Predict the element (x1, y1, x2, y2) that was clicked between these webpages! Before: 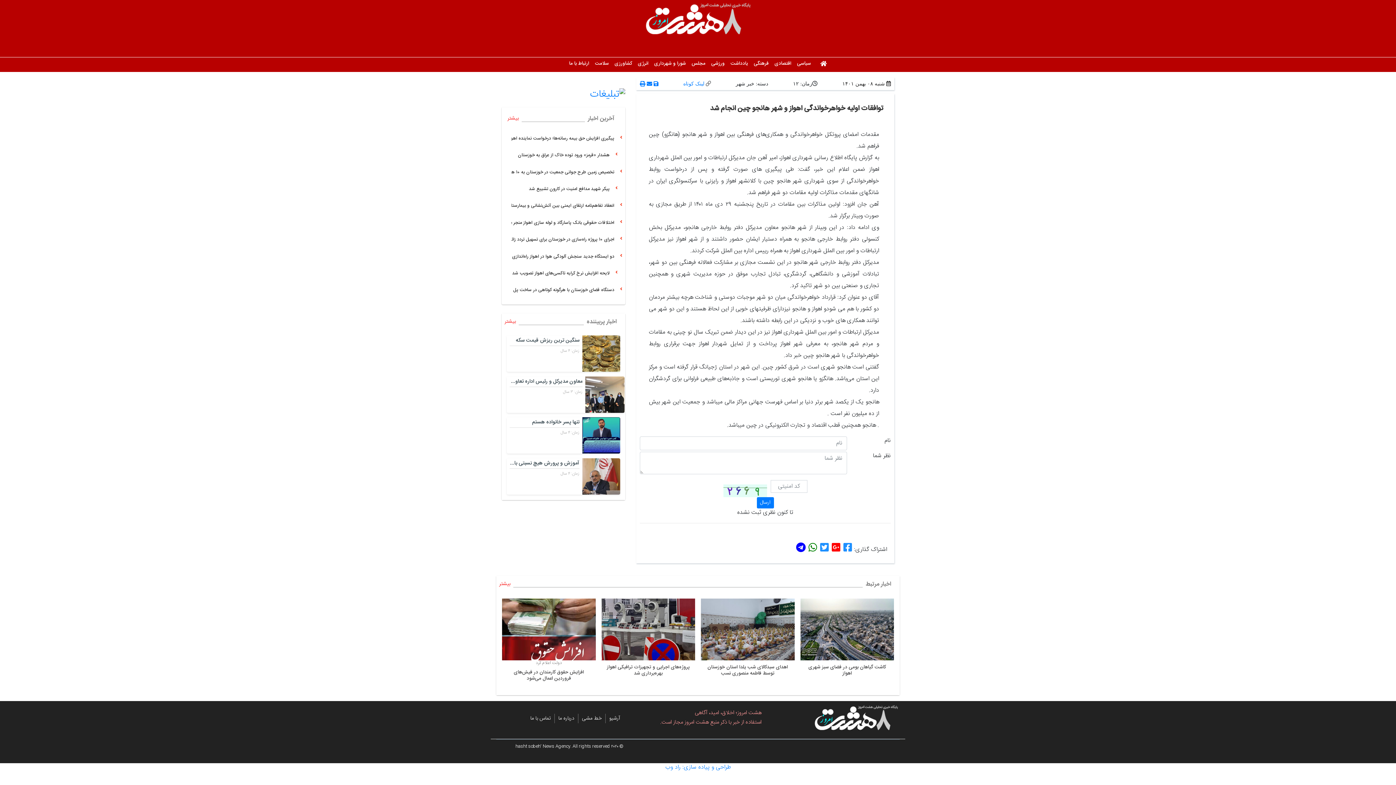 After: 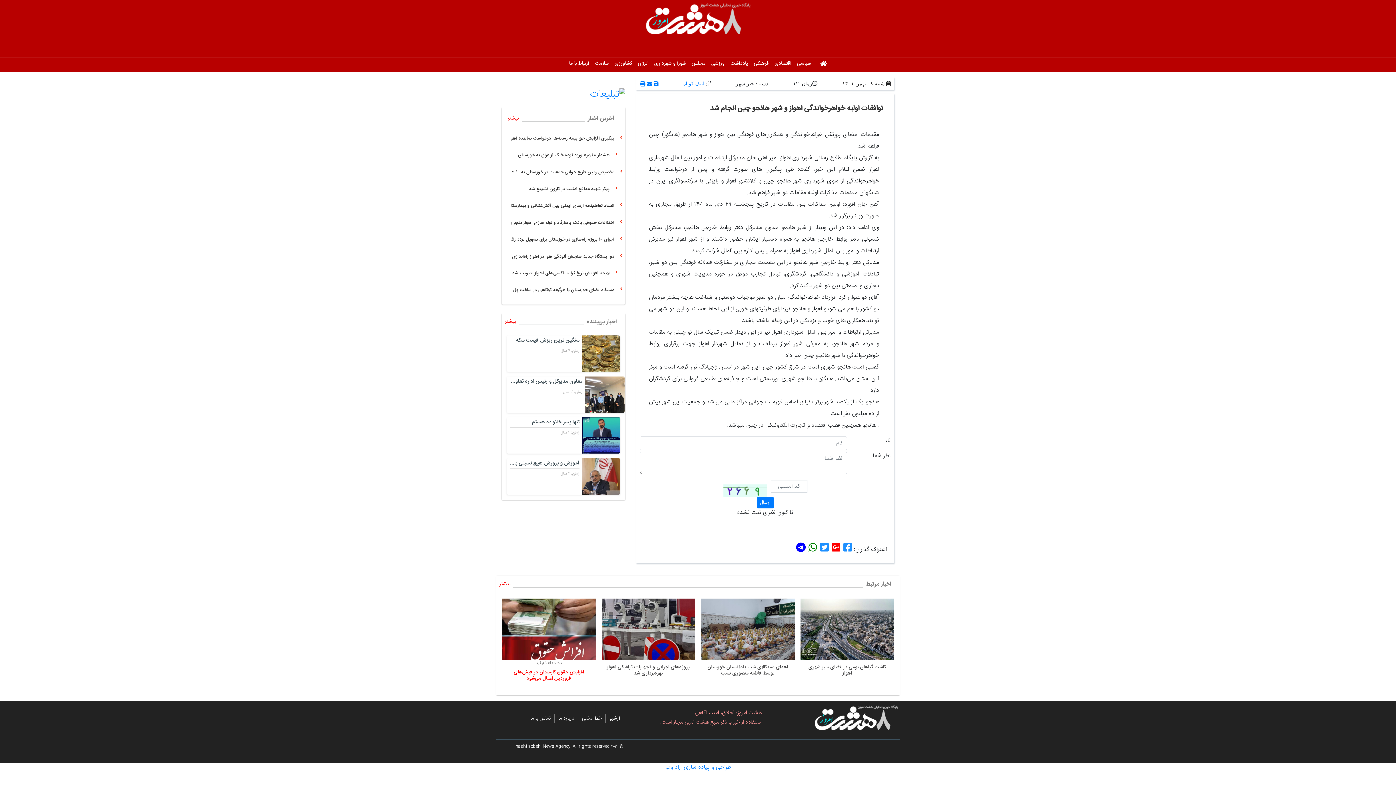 Action: label: دولت اعلام کرد bbox: (505, 660, 592, 666)